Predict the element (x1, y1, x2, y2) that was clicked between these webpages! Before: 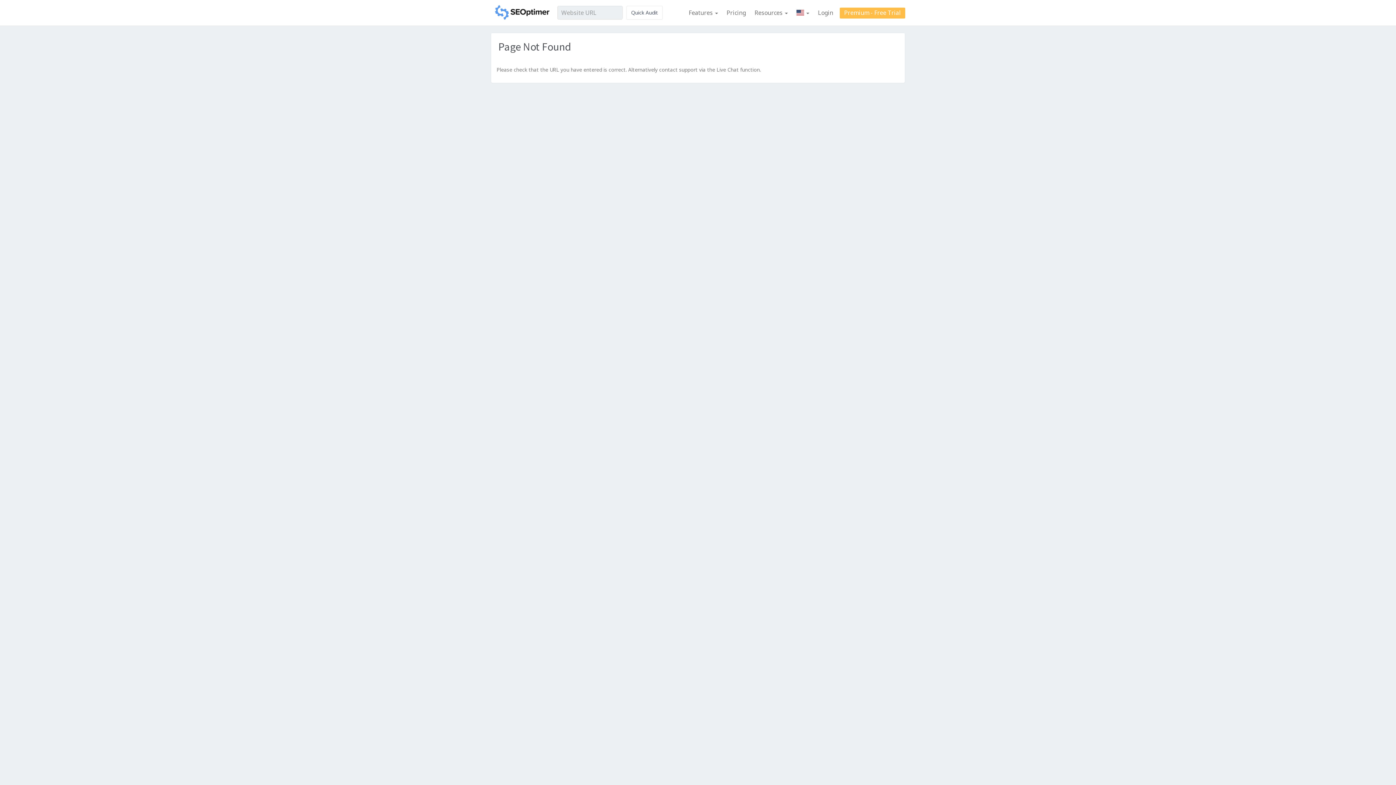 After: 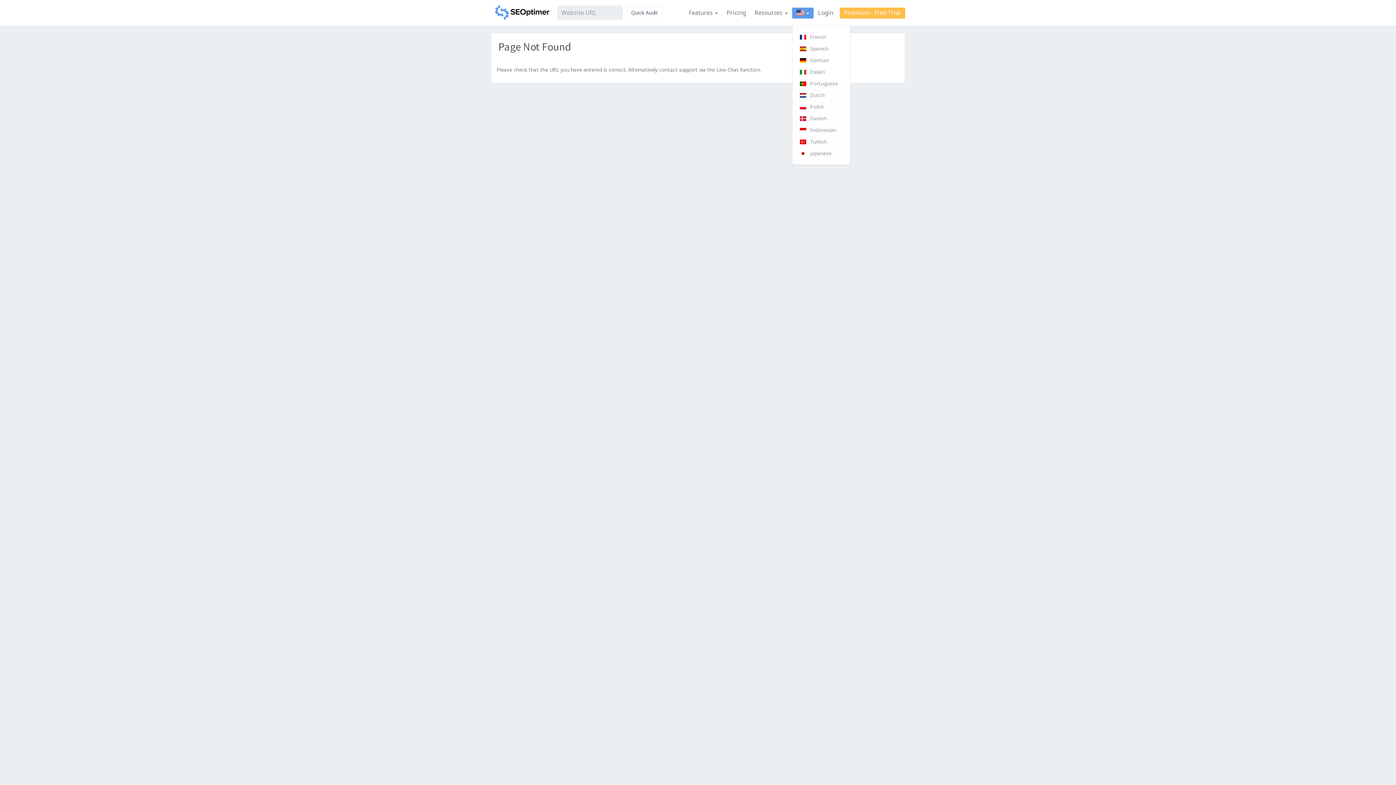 Action: bbox: (792, 0, 813, 25) label:  